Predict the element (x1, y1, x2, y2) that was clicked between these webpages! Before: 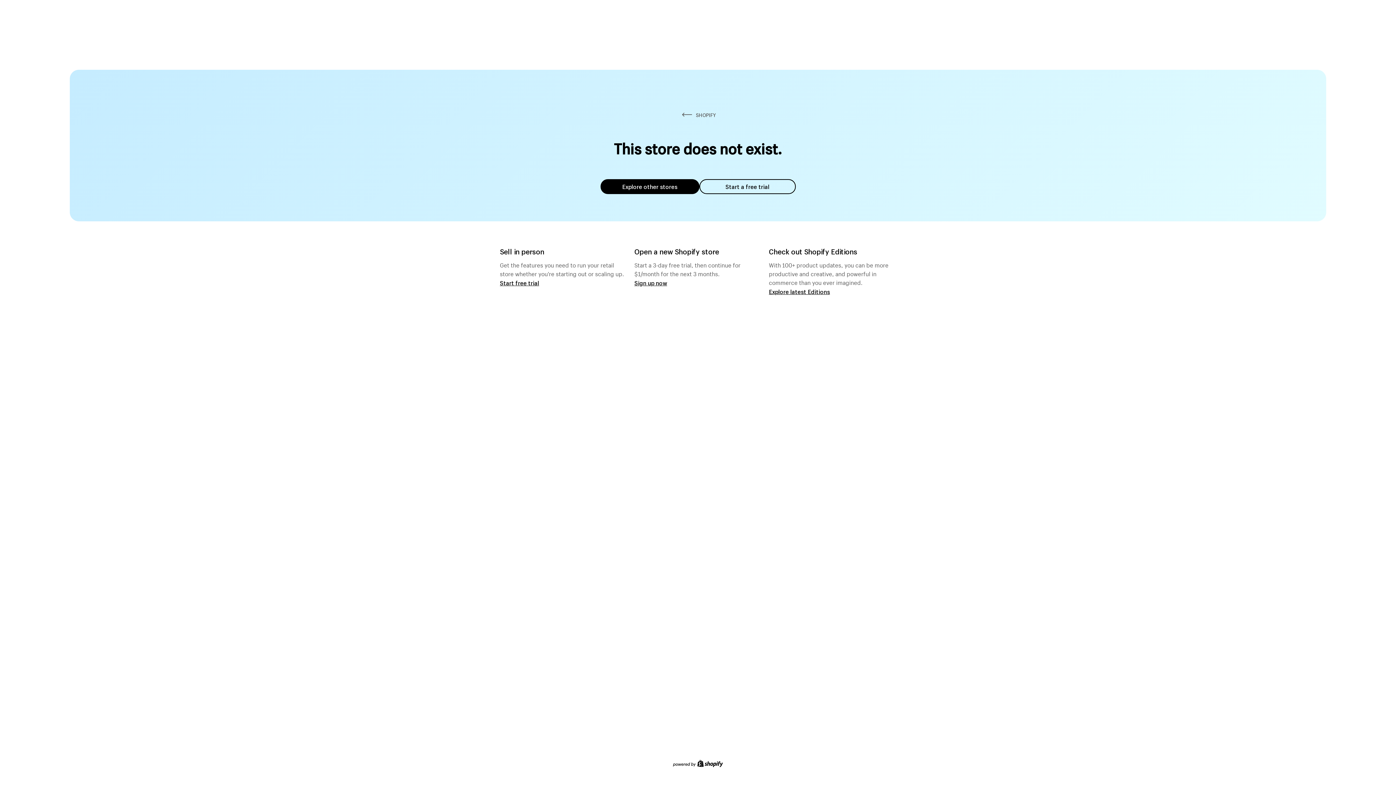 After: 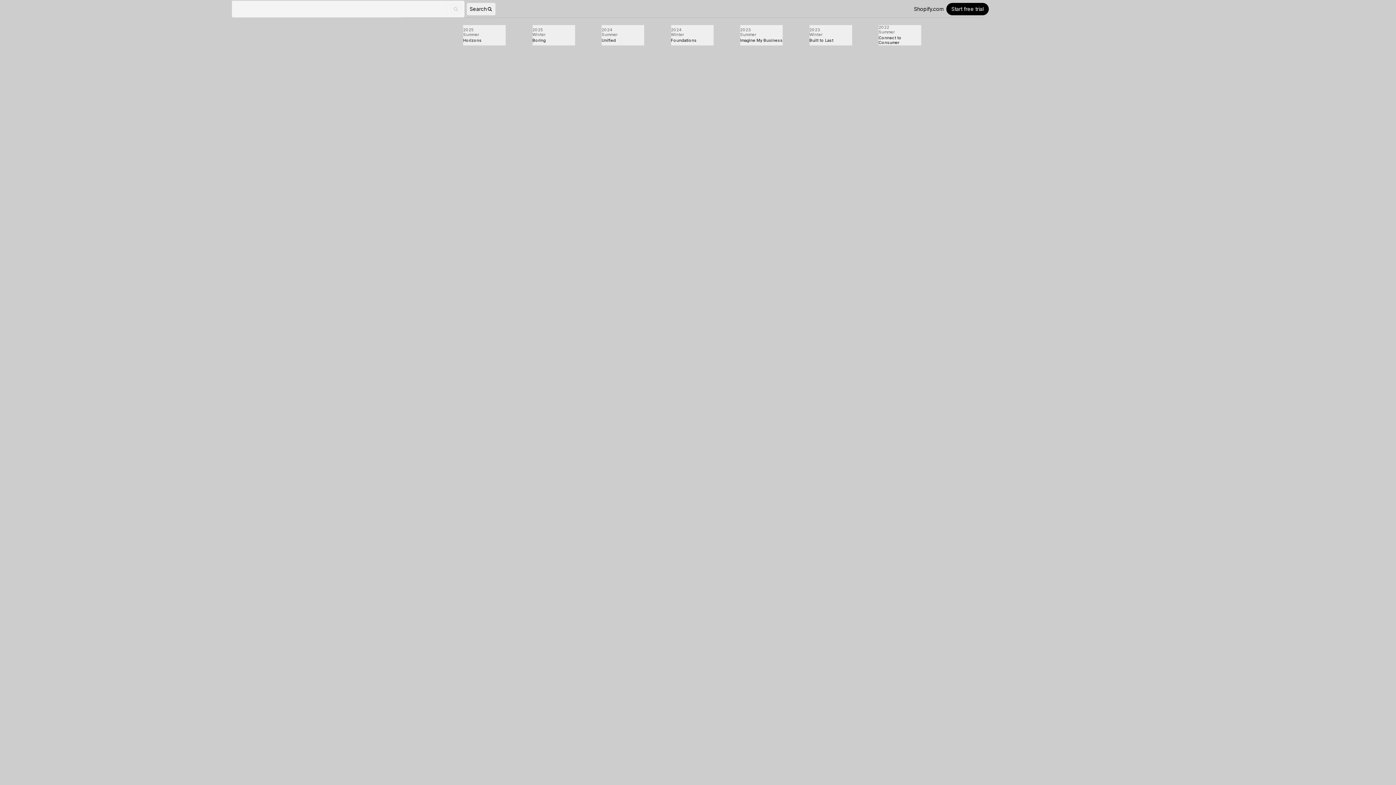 Action: bbox: (769, 287, 830, 295) label: Explore latest Editions